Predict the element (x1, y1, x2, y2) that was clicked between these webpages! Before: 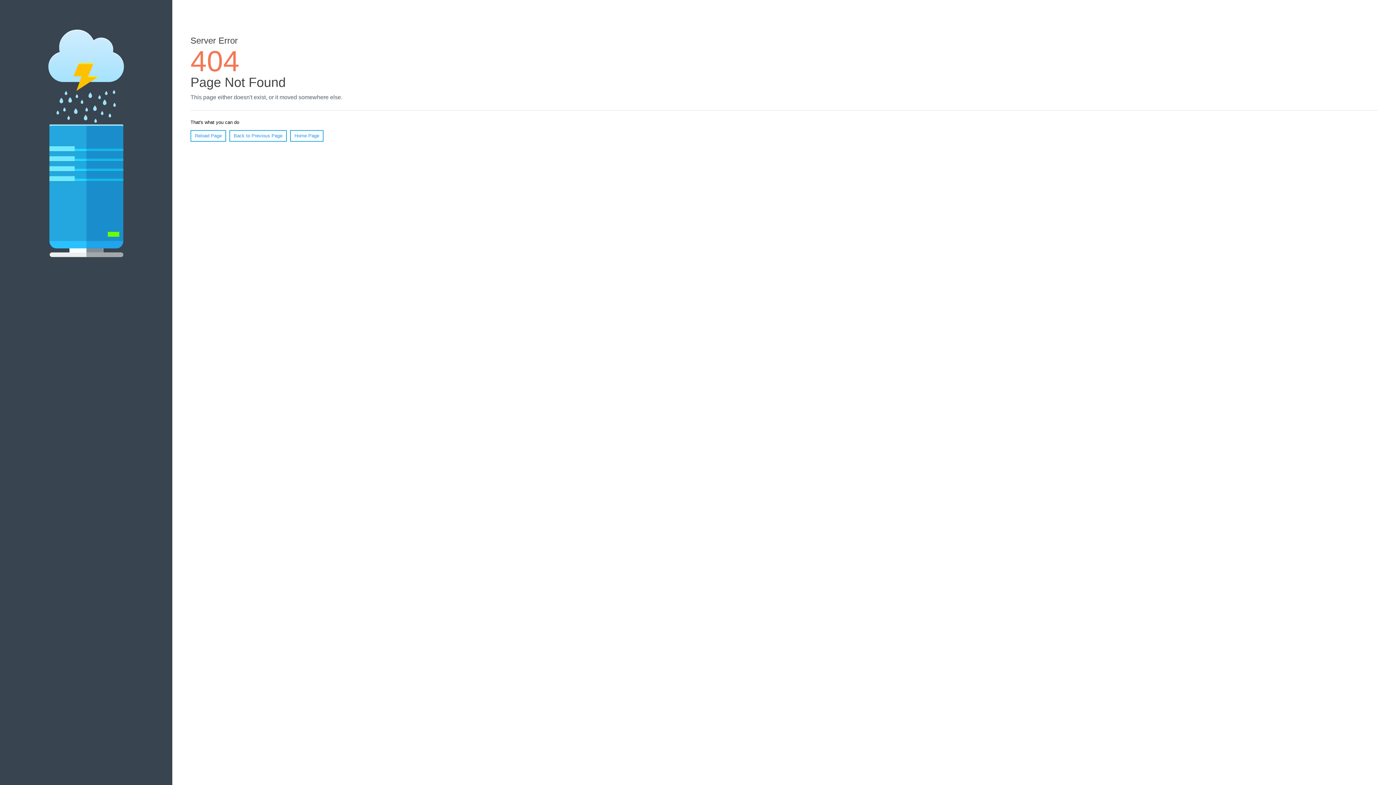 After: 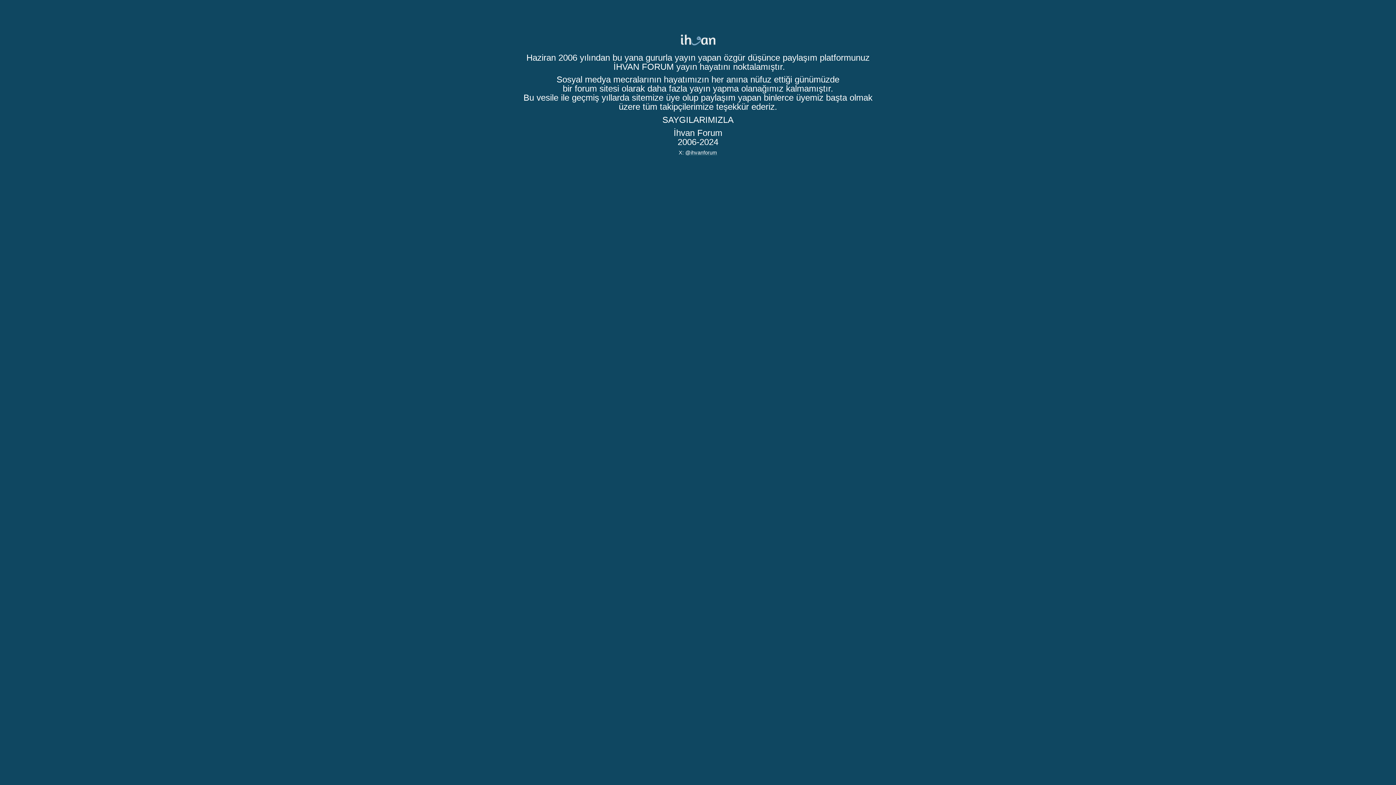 Action: label: Home Page bbox: (290, 130, 323, 141)